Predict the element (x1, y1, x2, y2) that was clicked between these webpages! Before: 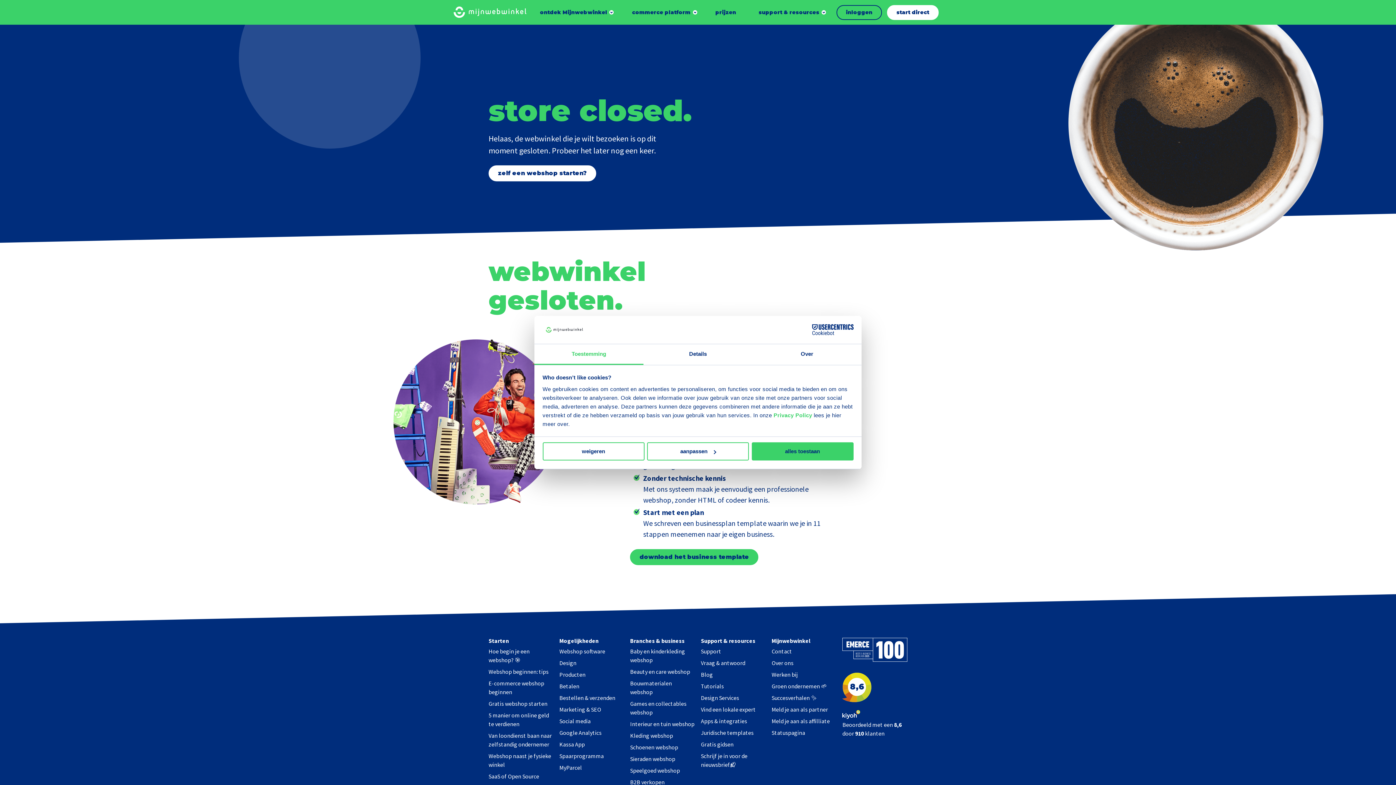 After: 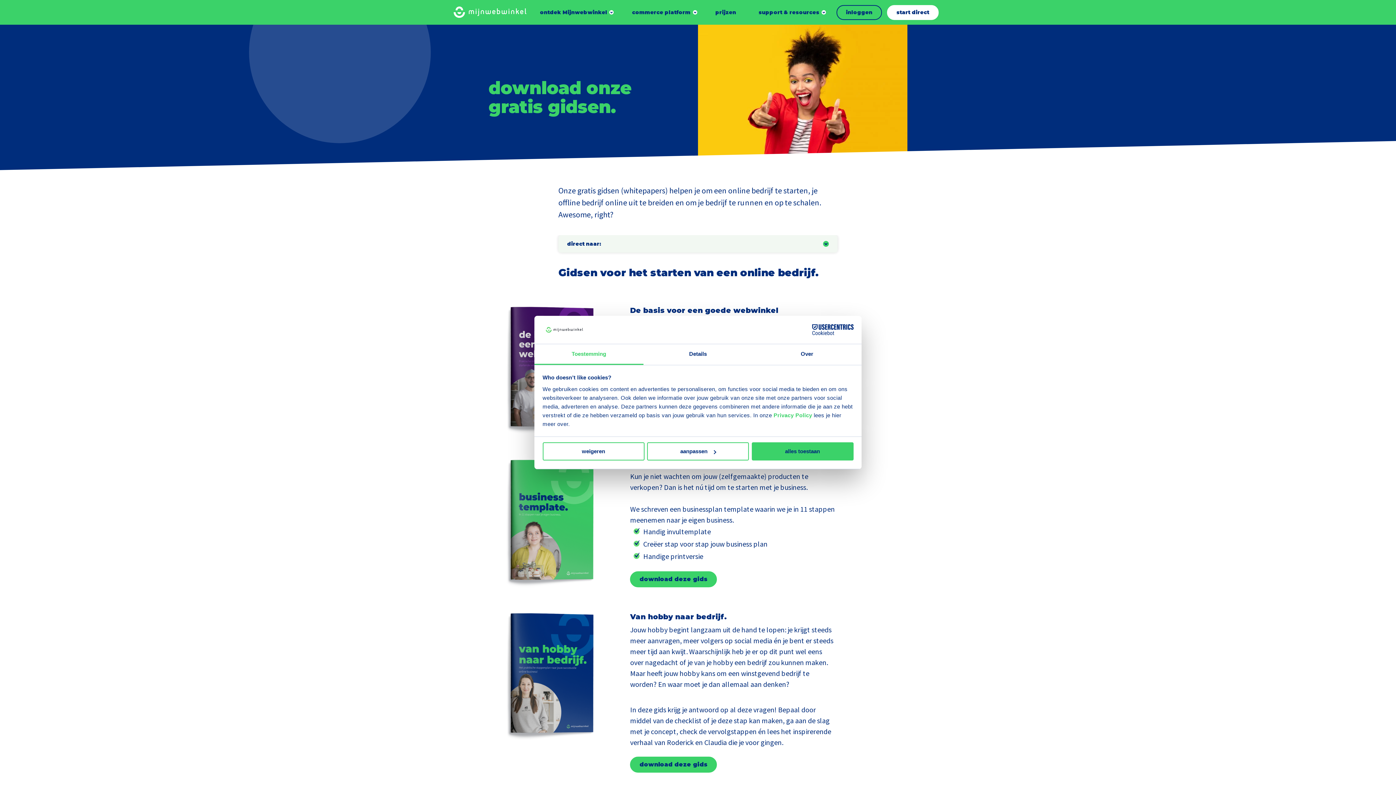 Action: bbox: (701, 741, 733, 748) label: Gratis gidsen